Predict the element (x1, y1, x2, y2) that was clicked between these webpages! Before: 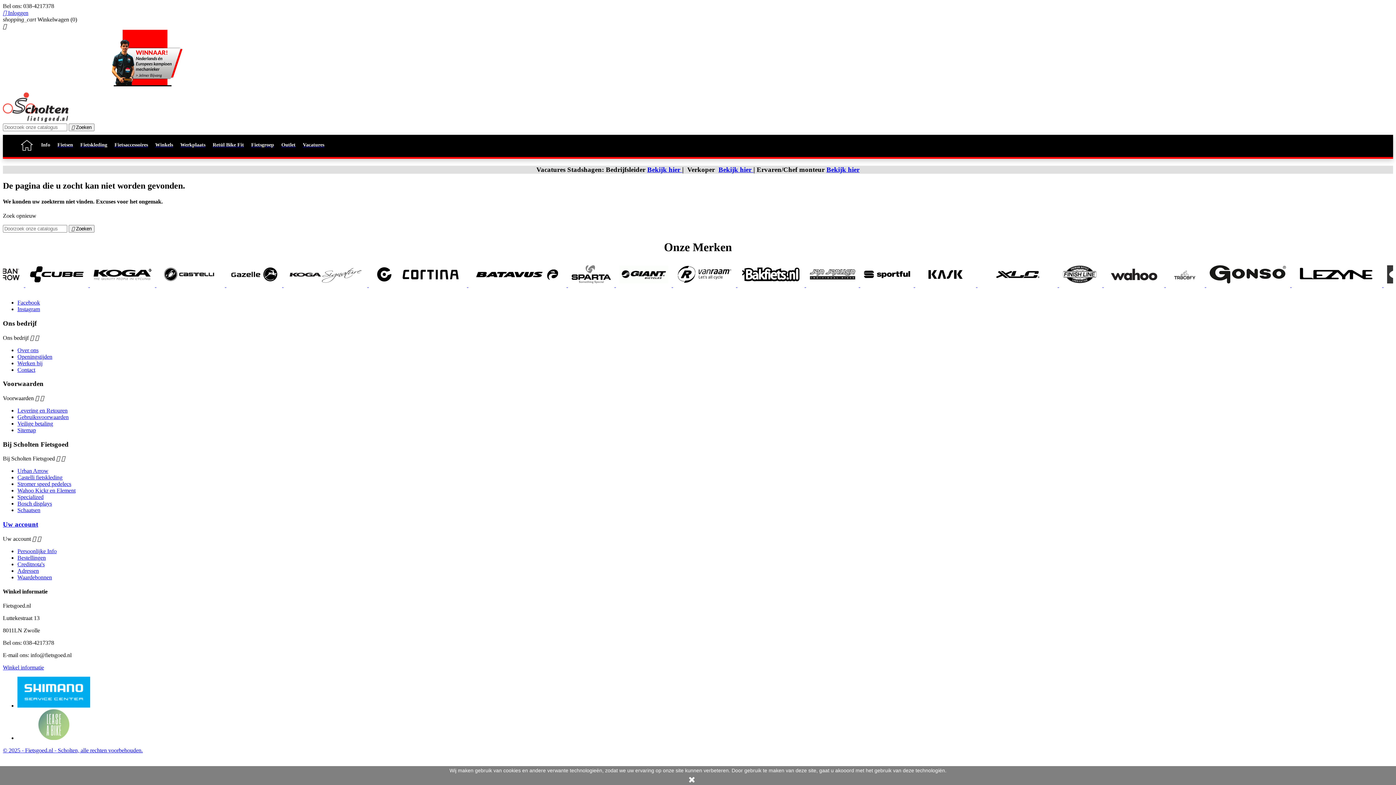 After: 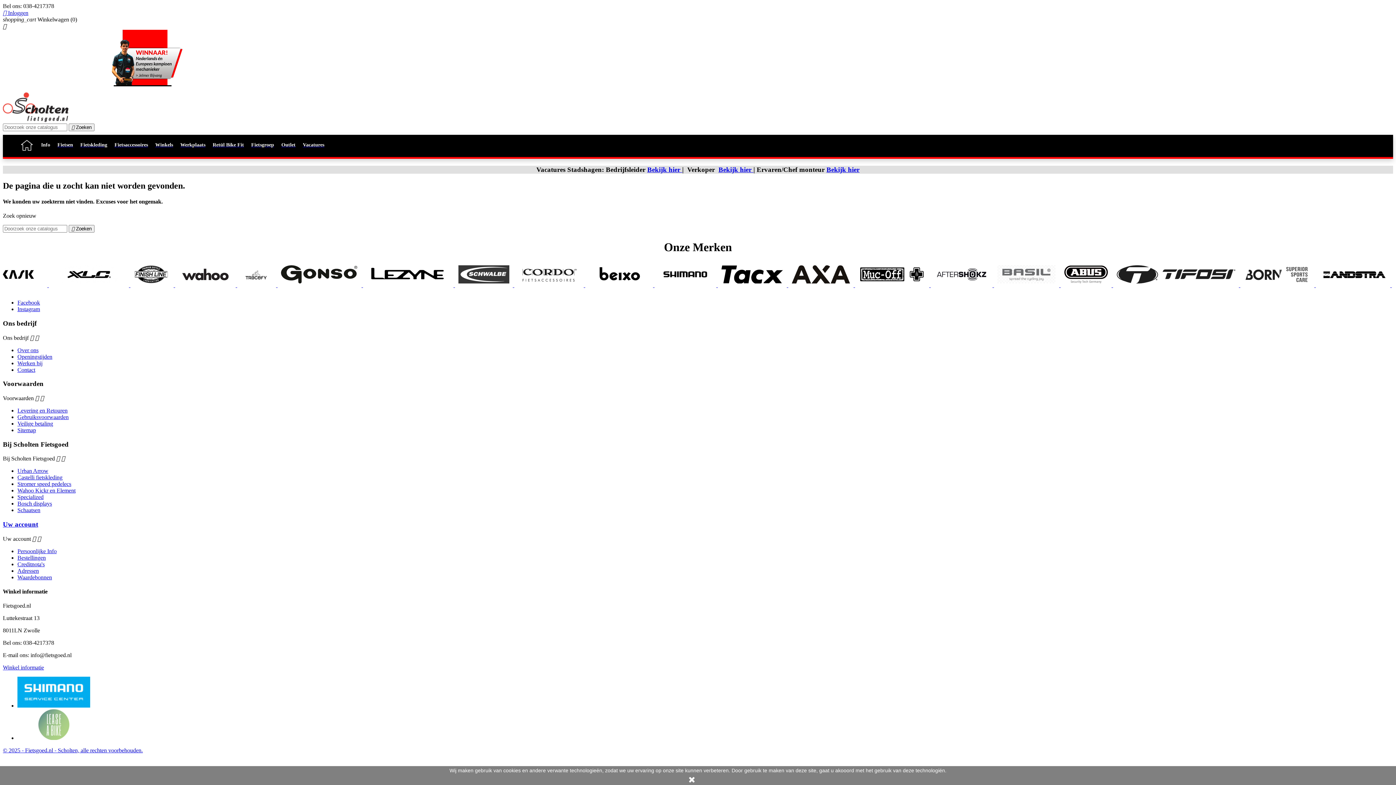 Action: bbox: (17, 299, 40, 305) label: Facebook